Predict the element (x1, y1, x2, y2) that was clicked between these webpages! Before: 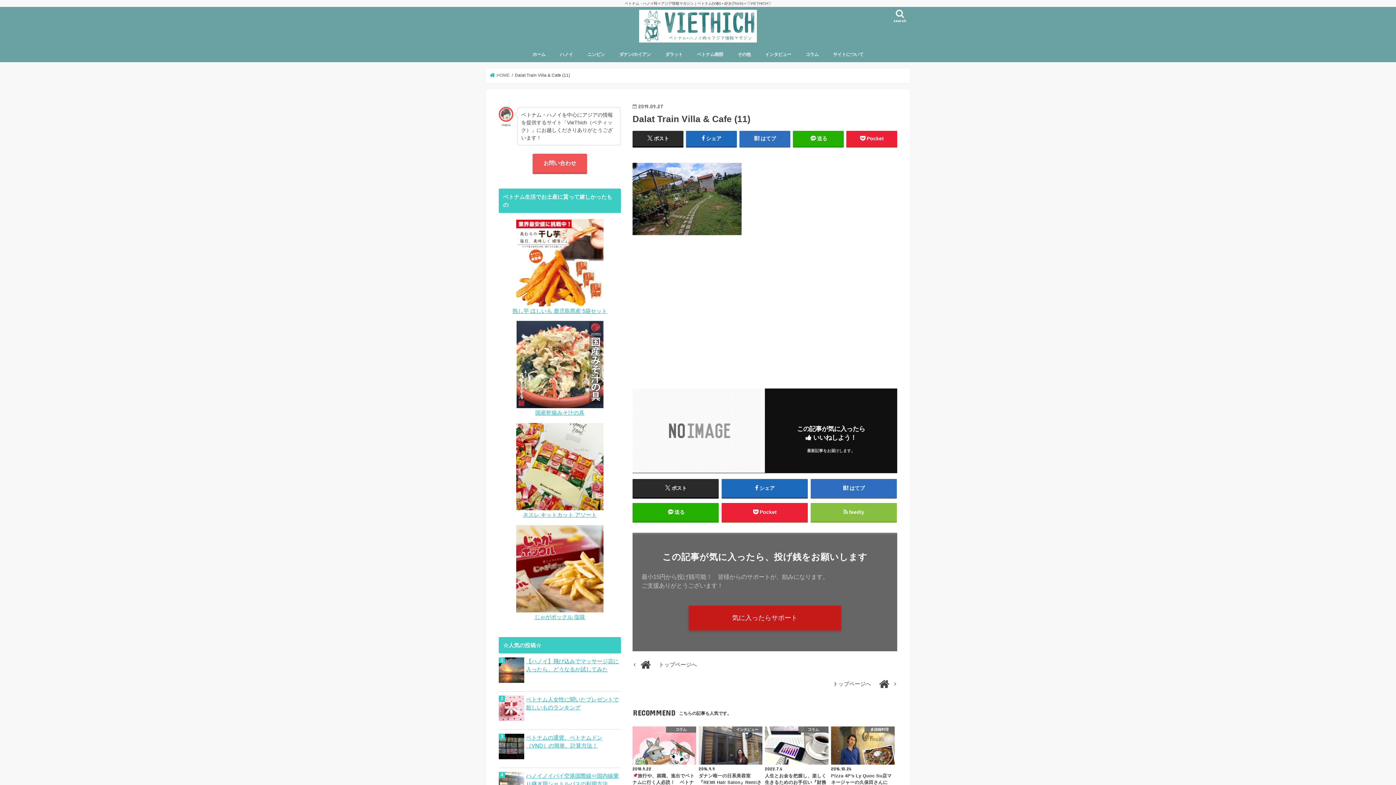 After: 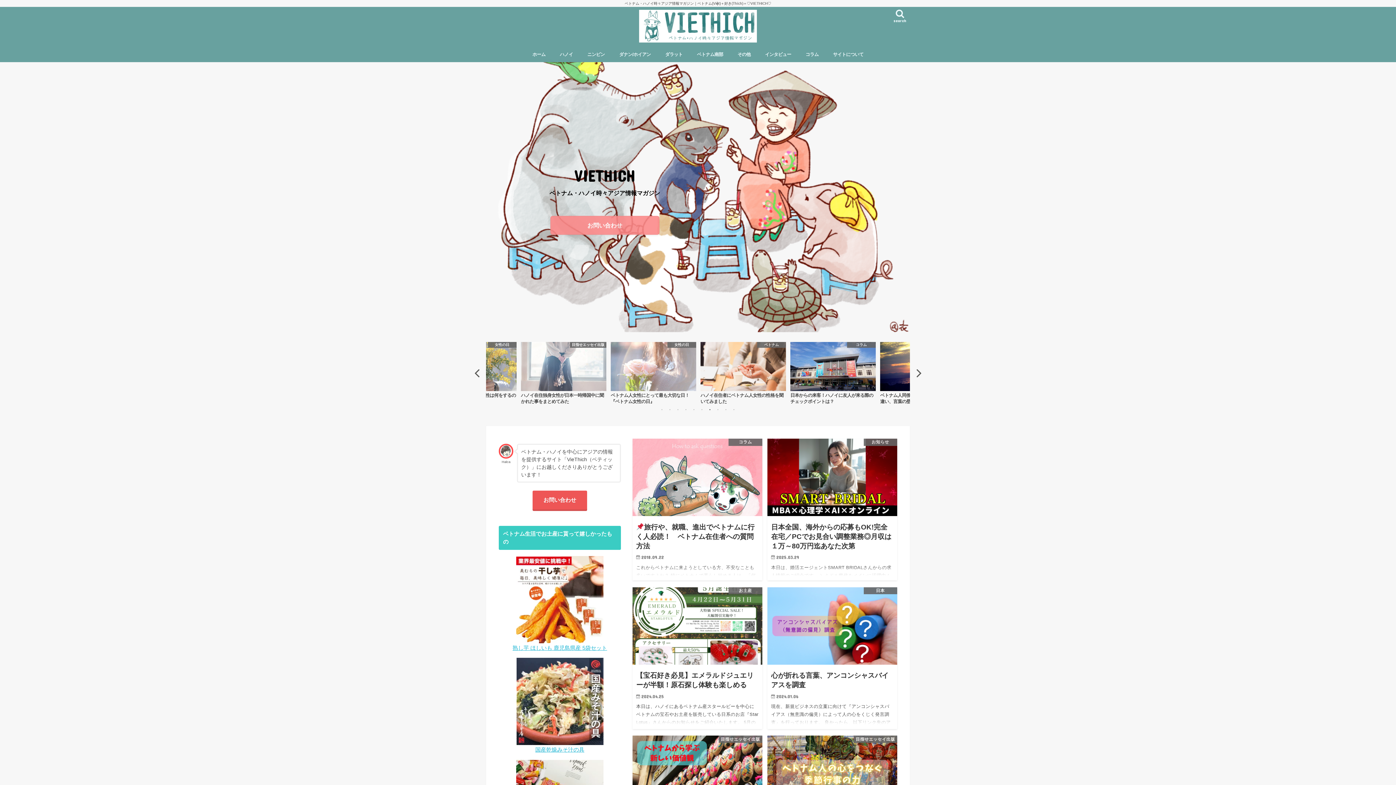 Action: label: ホーム bbox: (525, 46, 552, 62)